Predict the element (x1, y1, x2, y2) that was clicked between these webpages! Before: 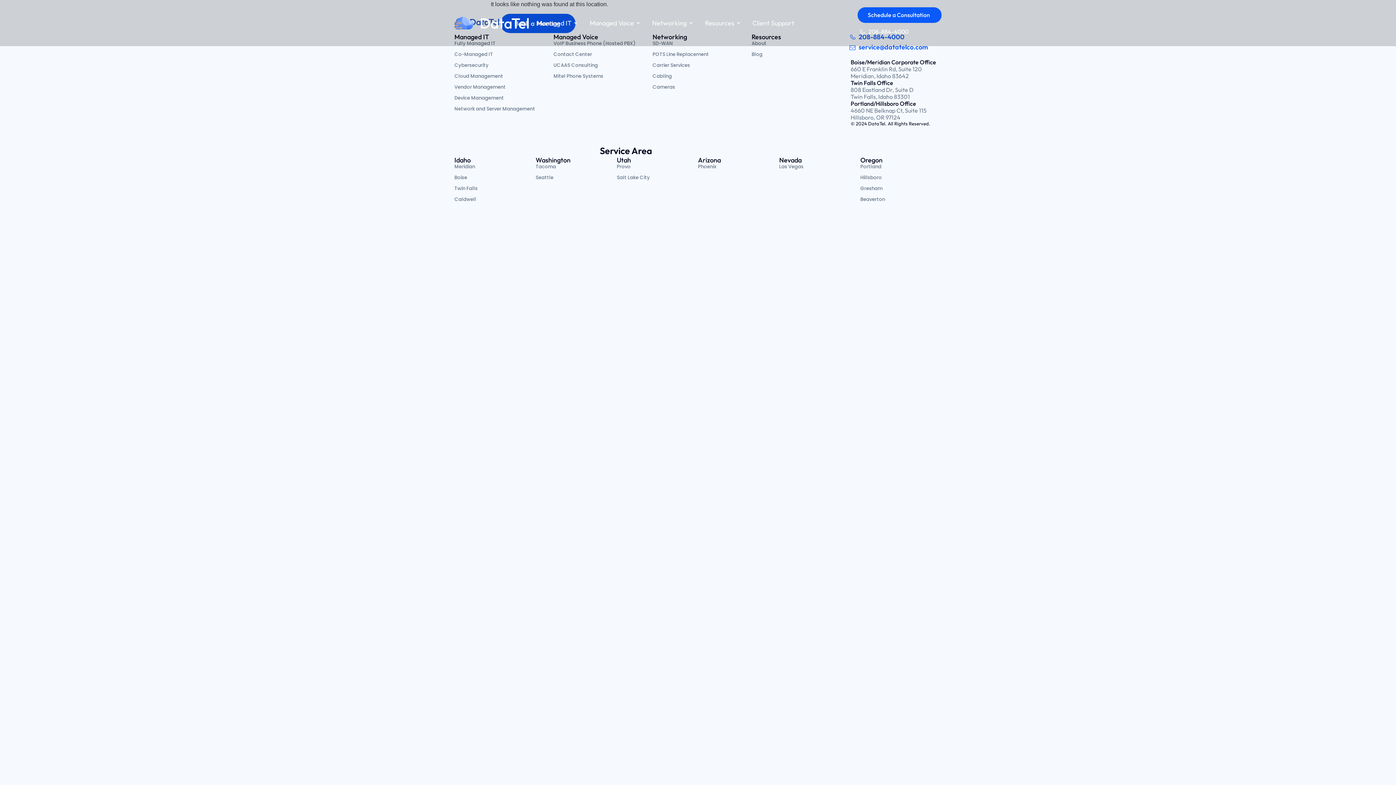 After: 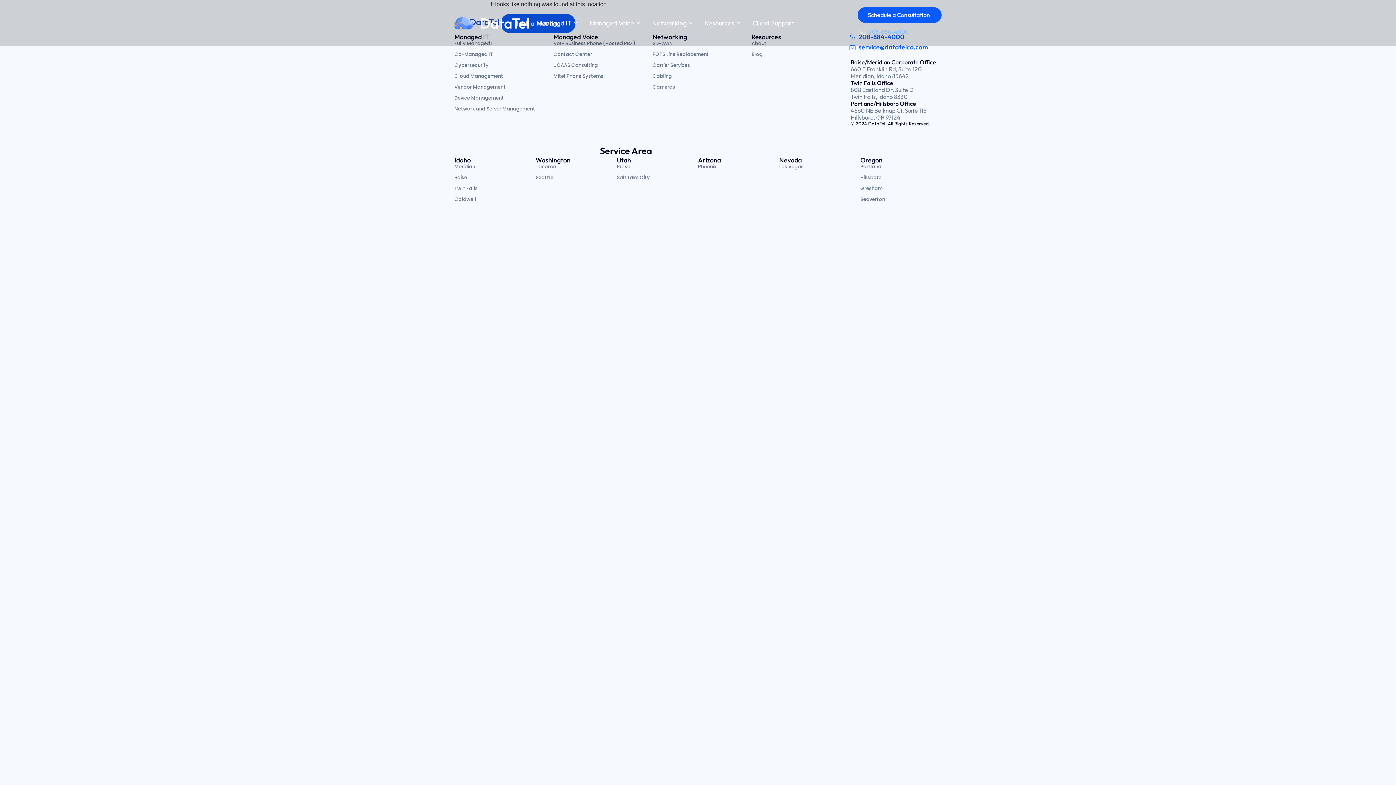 Action: bbox: (857, 24, 912, 38) label: 208-884-4000